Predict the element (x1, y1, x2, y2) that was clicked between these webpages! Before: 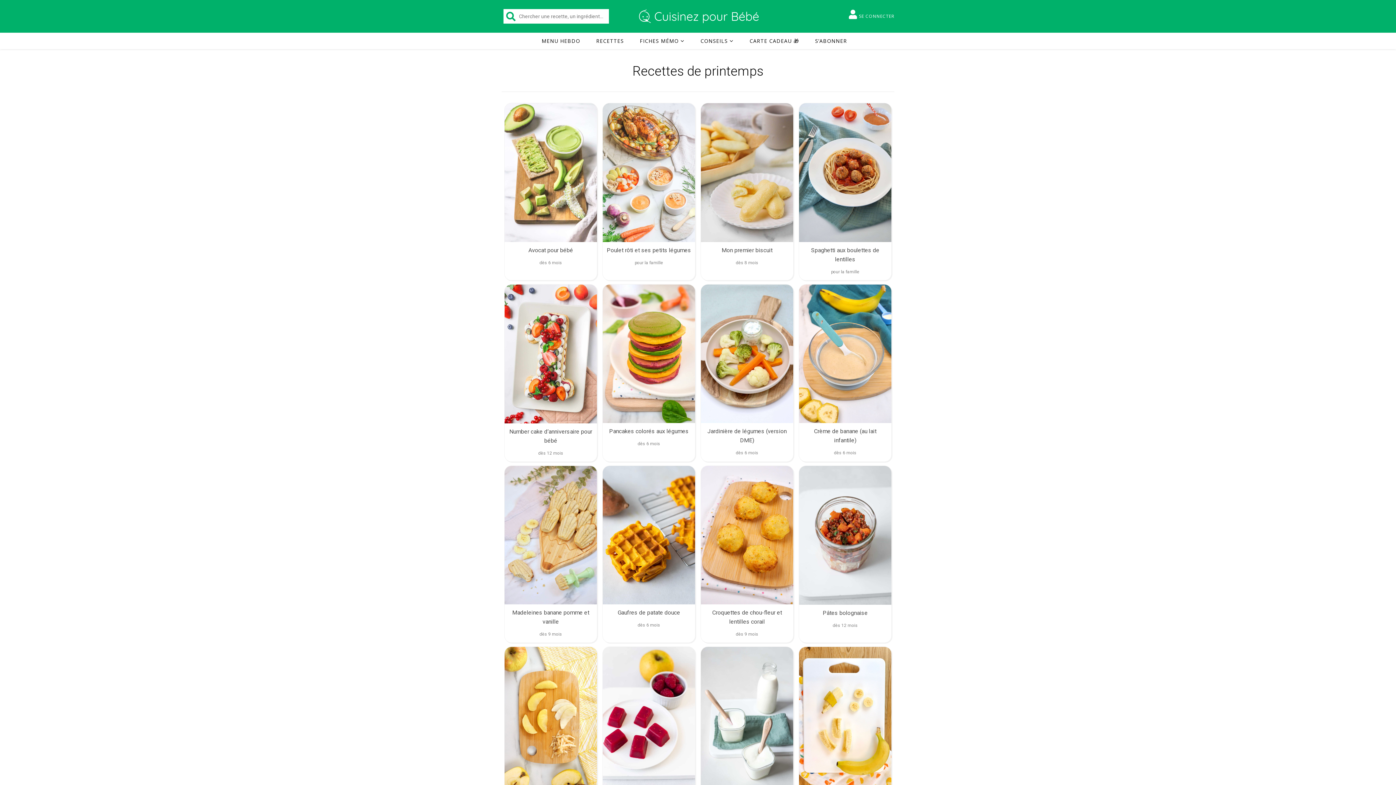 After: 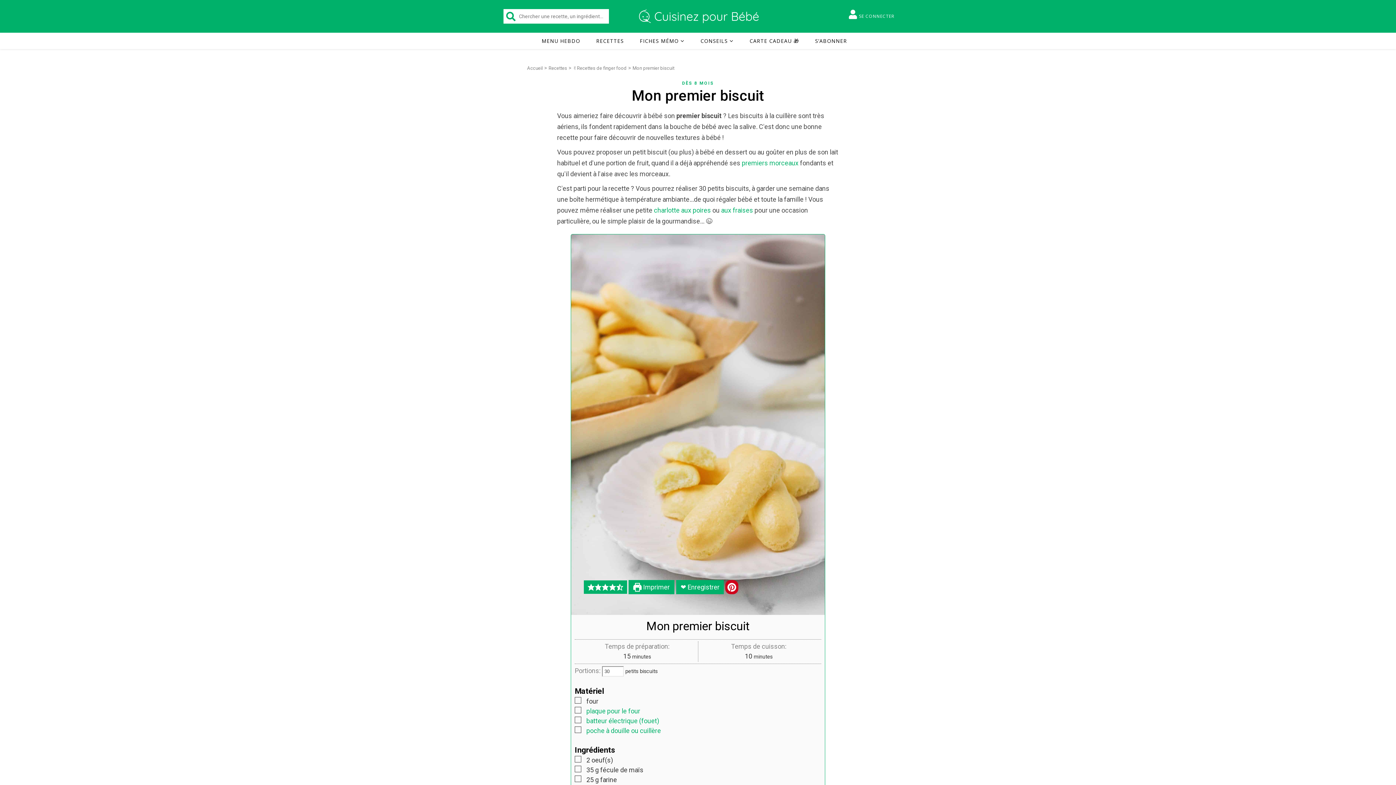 Action: bbox: (698, 102, 796, 280) label: Mon premier biscuit

dès 8 mois